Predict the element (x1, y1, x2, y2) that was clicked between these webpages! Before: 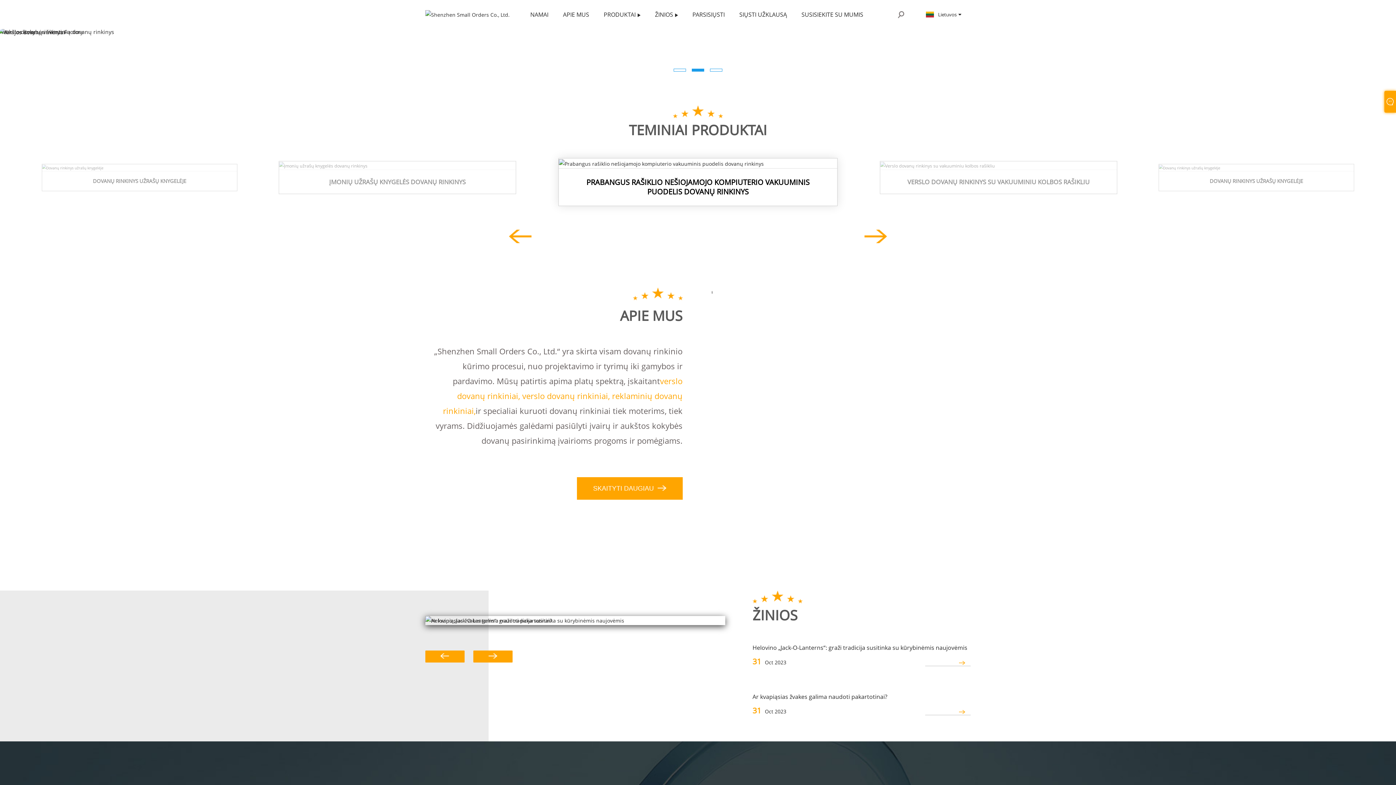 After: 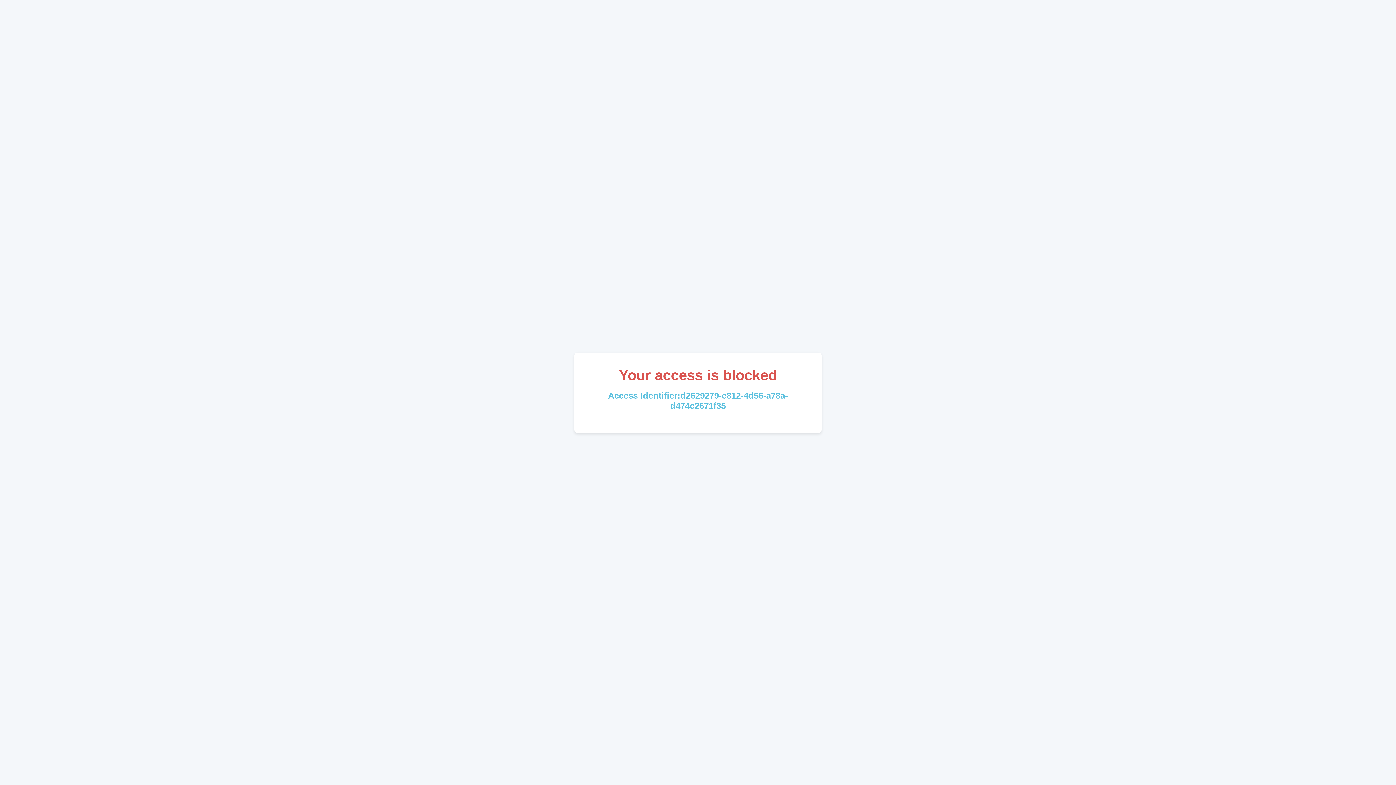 Action: label: SIŲSTI UŽKLAUSĄ bbox: (732, 0, 794, 29)